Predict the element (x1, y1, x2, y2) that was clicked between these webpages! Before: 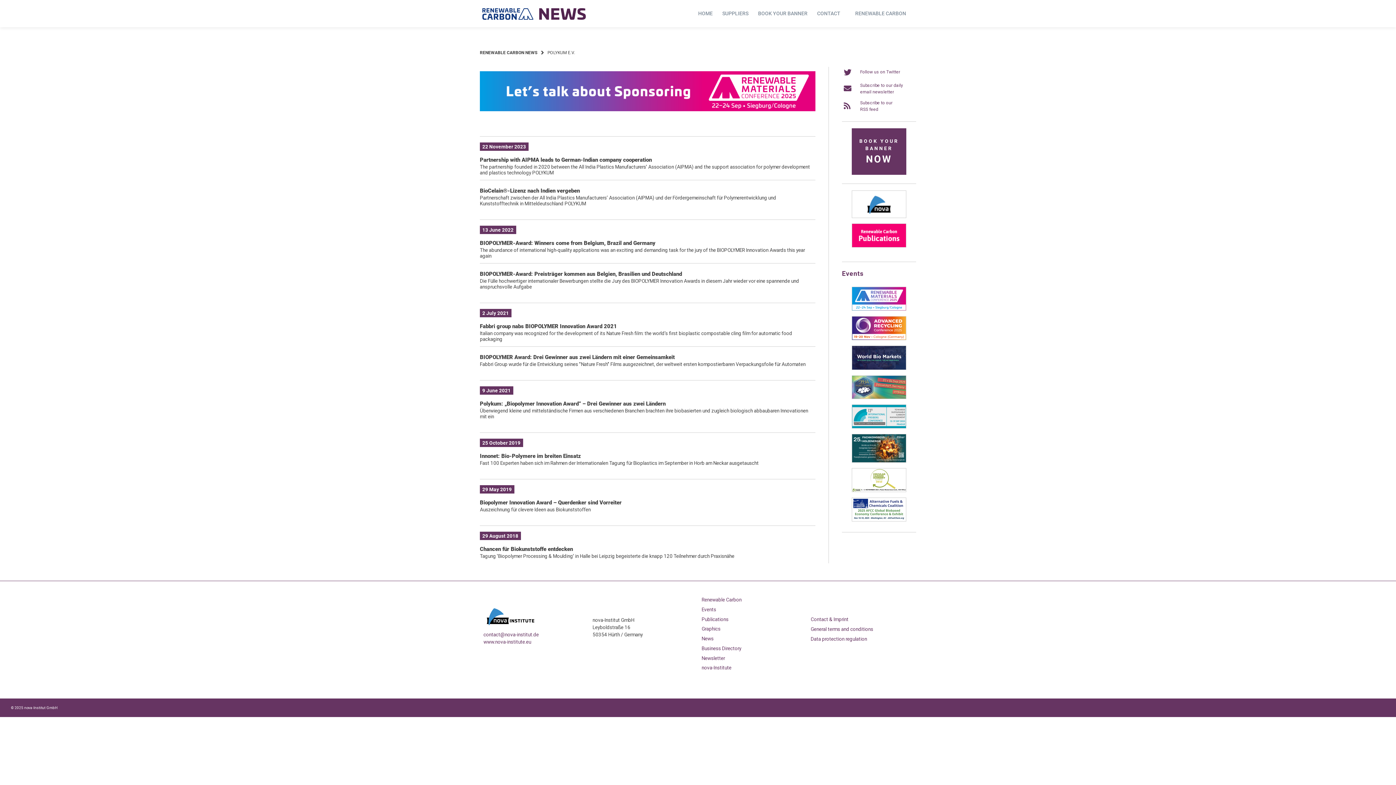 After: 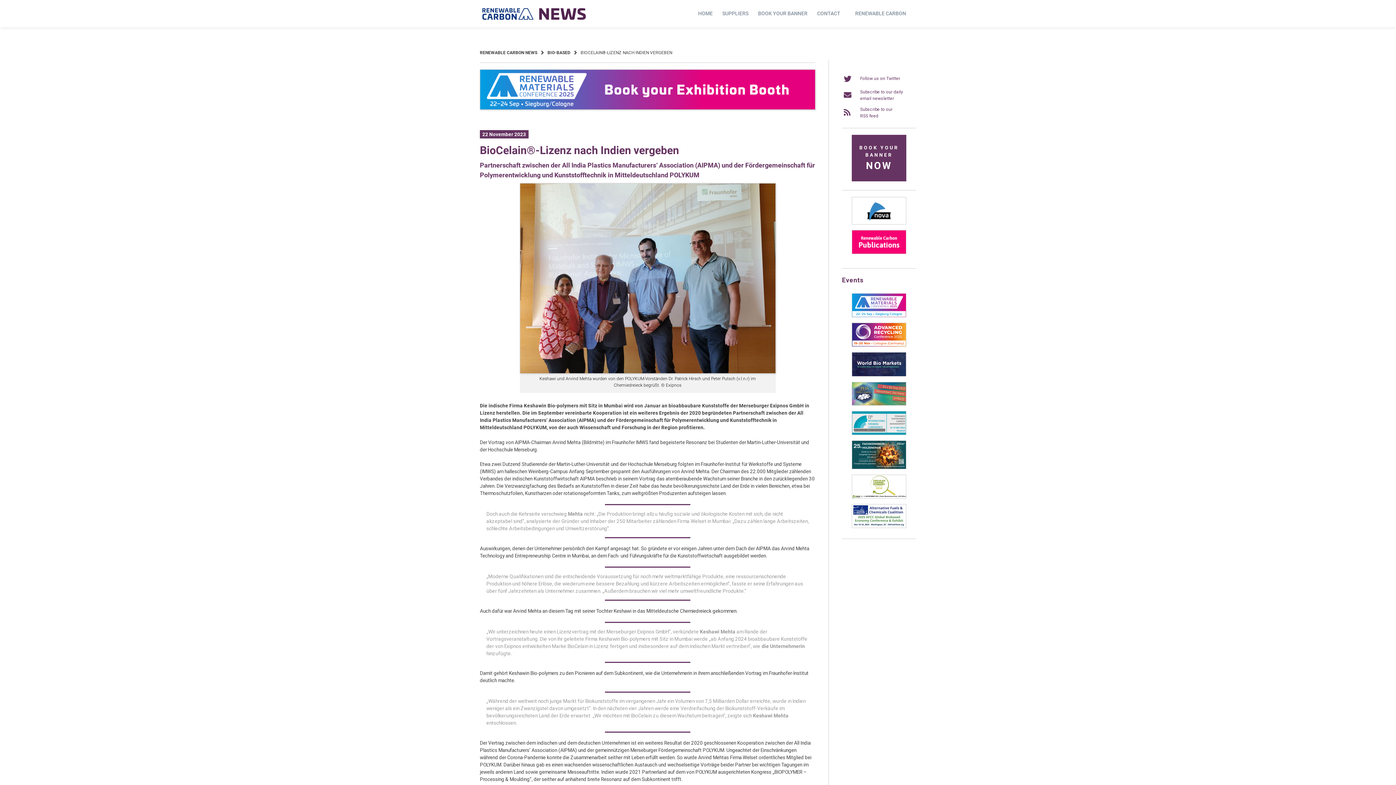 Action: bbox: (480, 187, 580, 194) label: BioCelain®-Lizenz nach Indien vergeben